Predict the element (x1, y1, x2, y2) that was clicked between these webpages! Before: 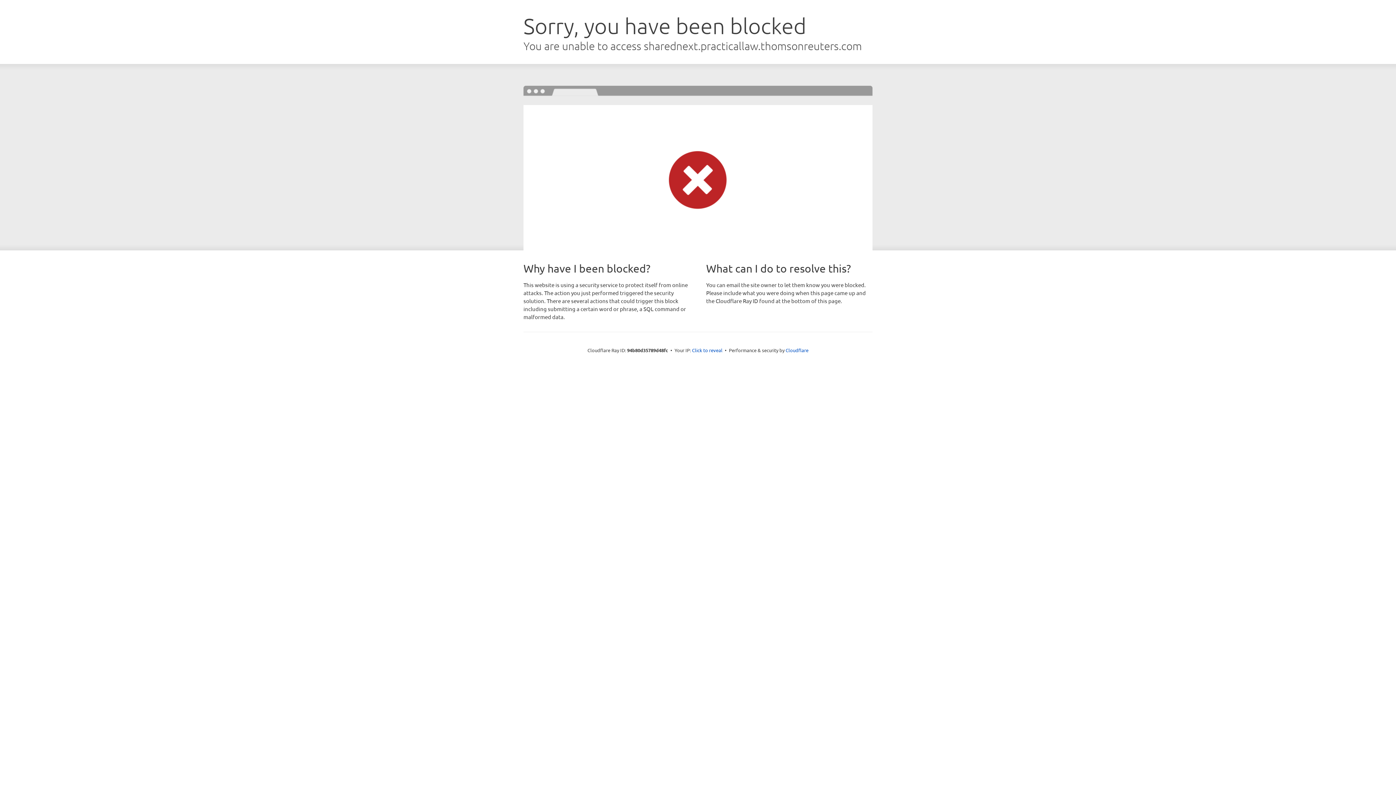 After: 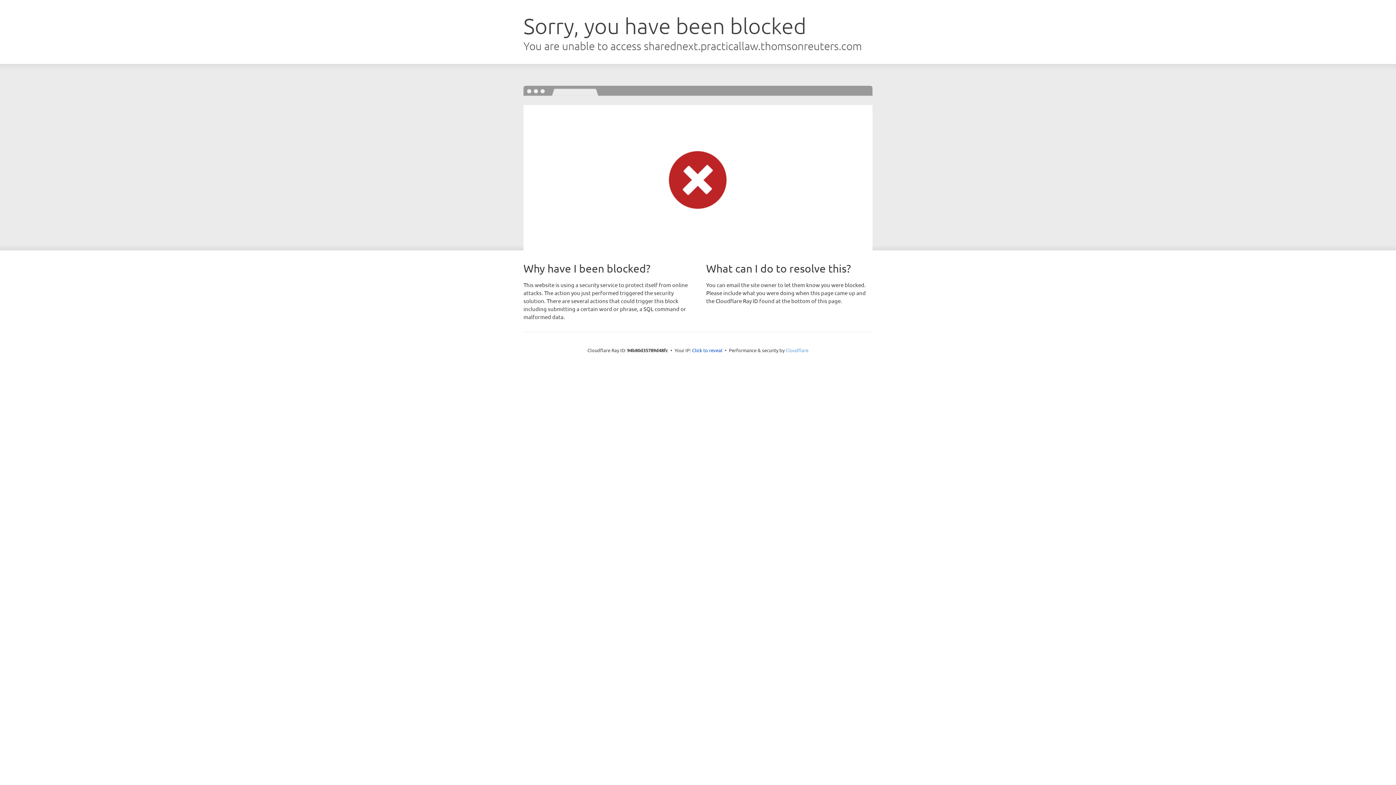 Action: label: Cloudflare bbox: (785, 347, 808, 353)